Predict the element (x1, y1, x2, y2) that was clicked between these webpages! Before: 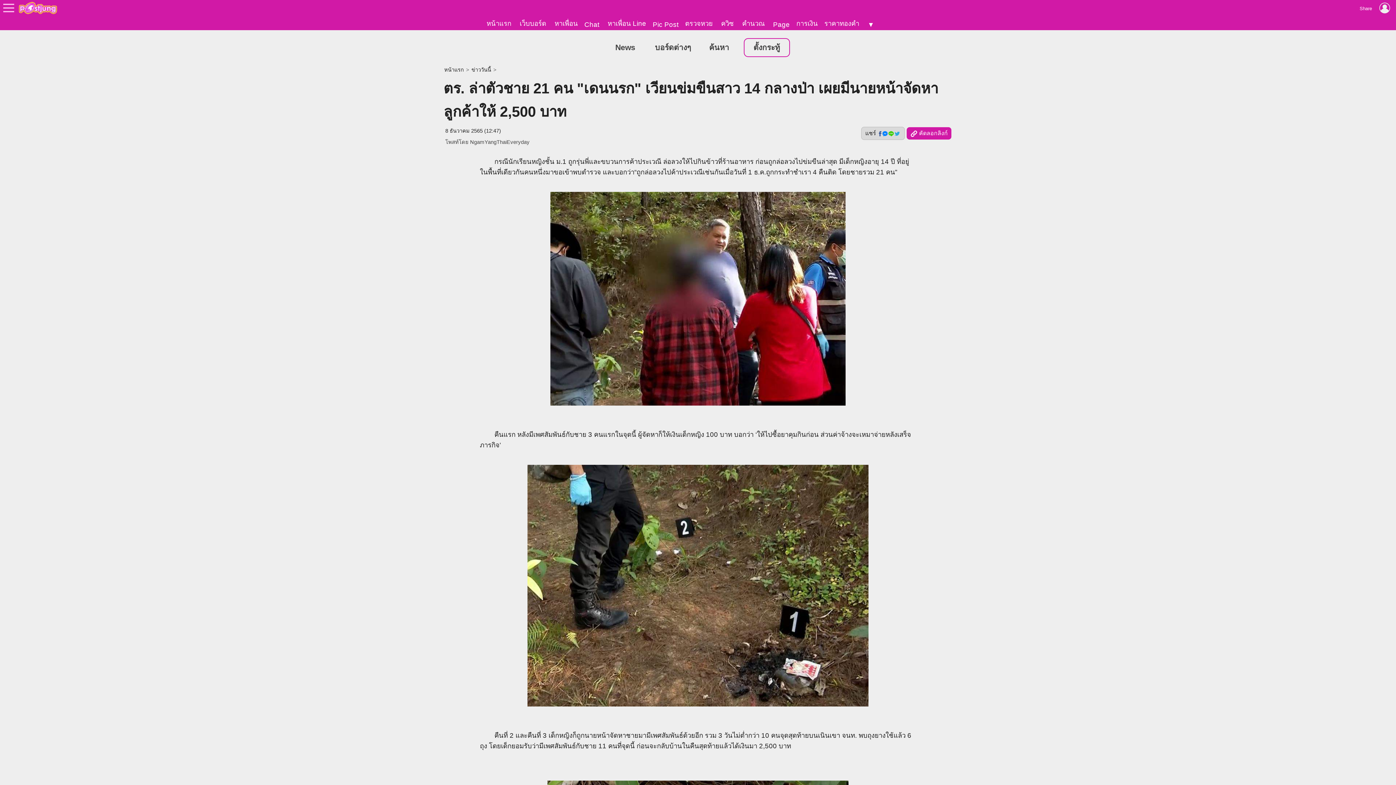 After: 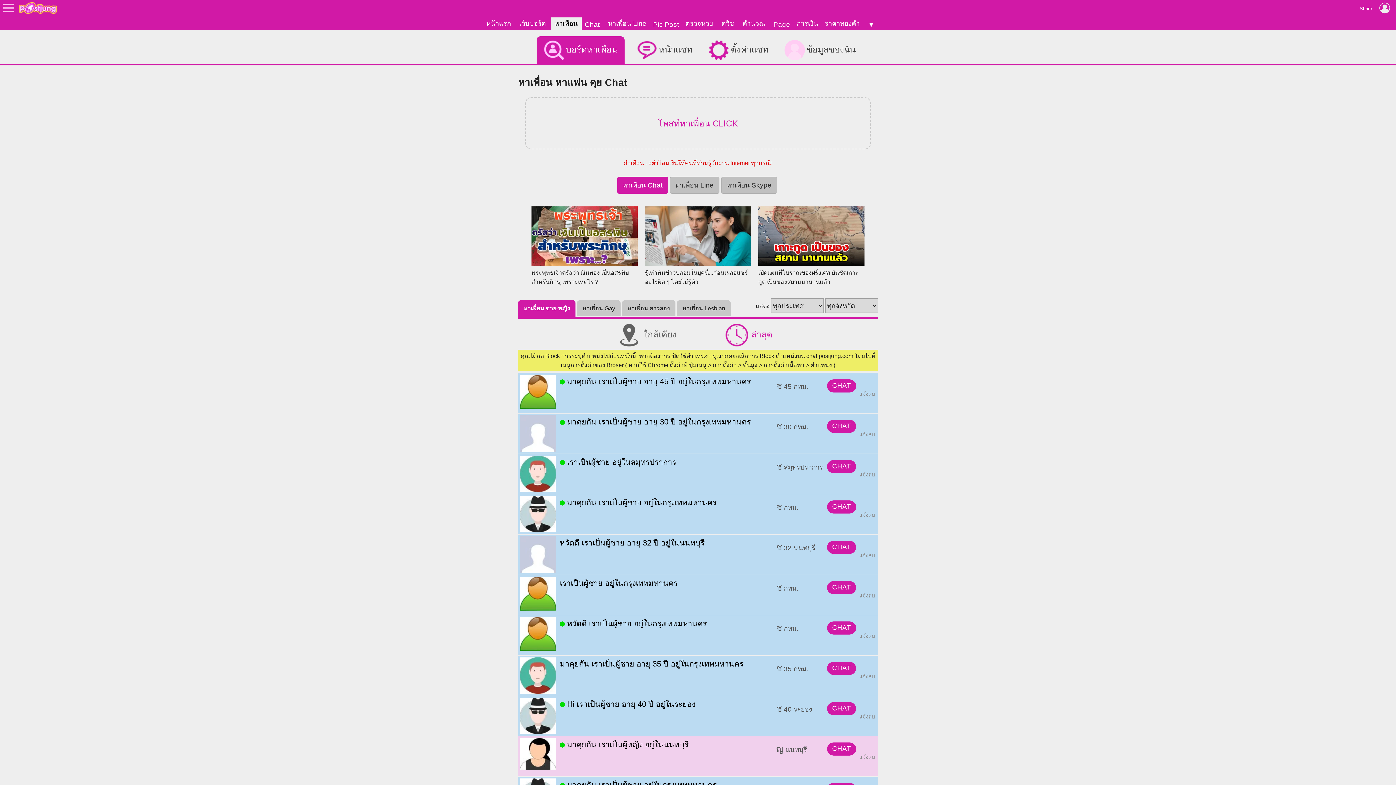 Action: bbox: (551, 17, 581, 30) label: หาเพื่อน